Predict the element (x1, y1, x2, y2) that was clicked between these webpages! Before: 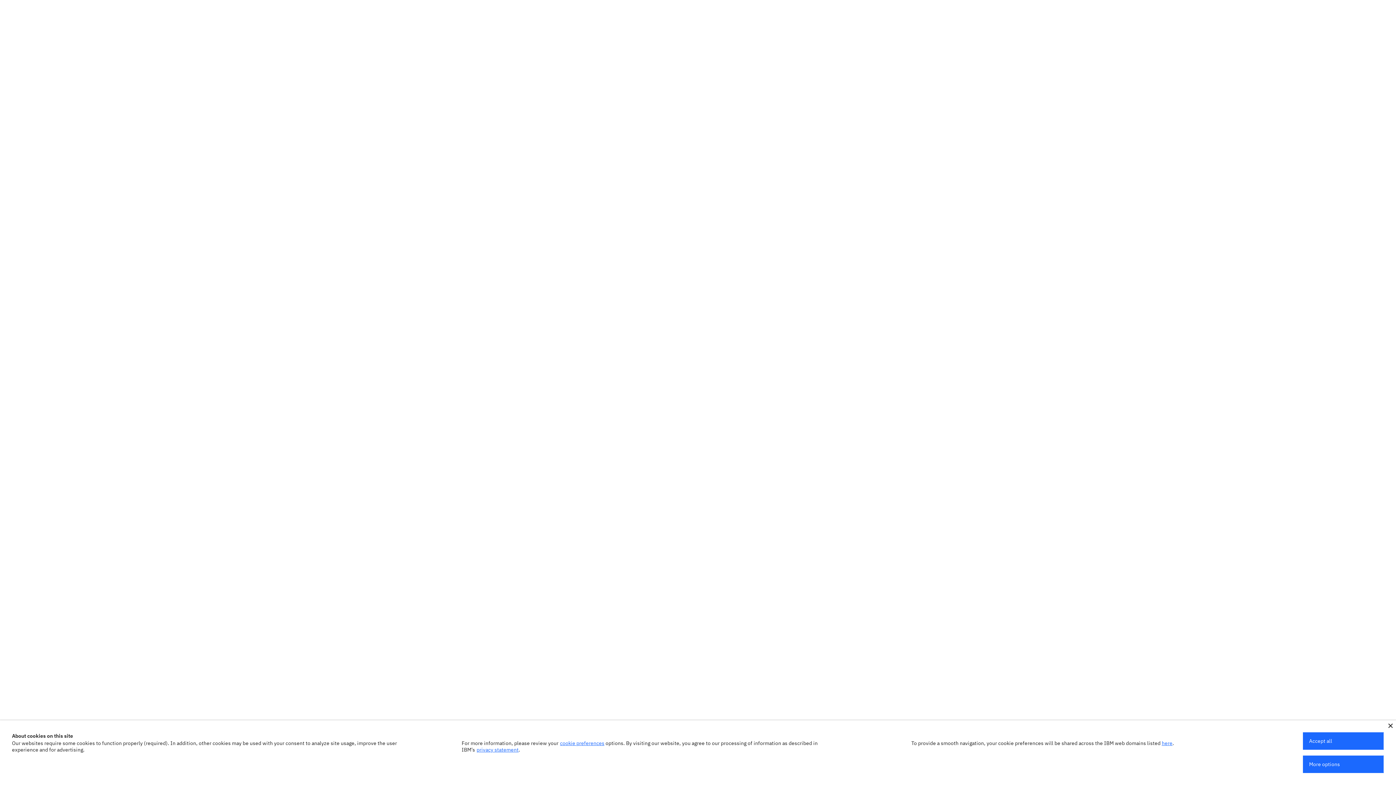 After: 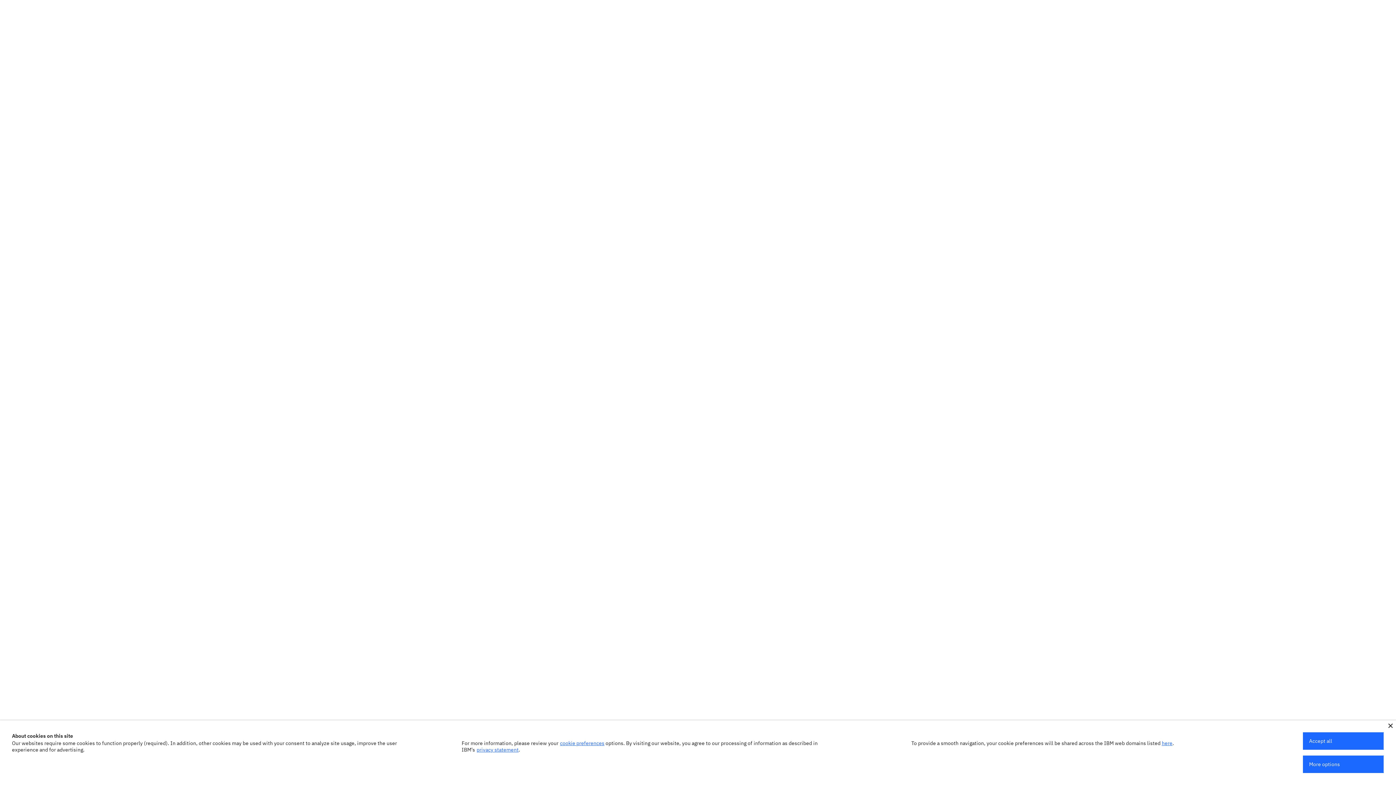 Action: label: privacy statement bbox: (476, 747, 518, 753)